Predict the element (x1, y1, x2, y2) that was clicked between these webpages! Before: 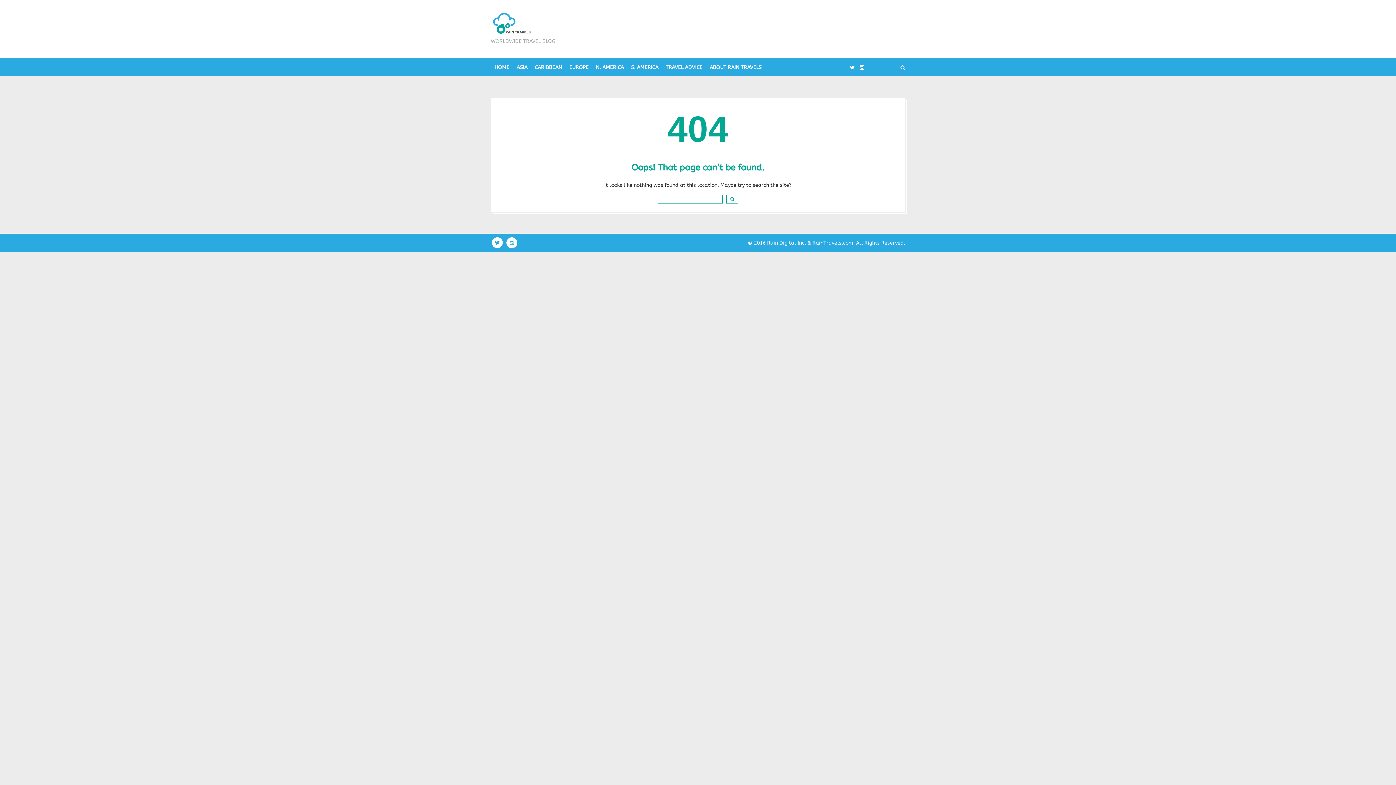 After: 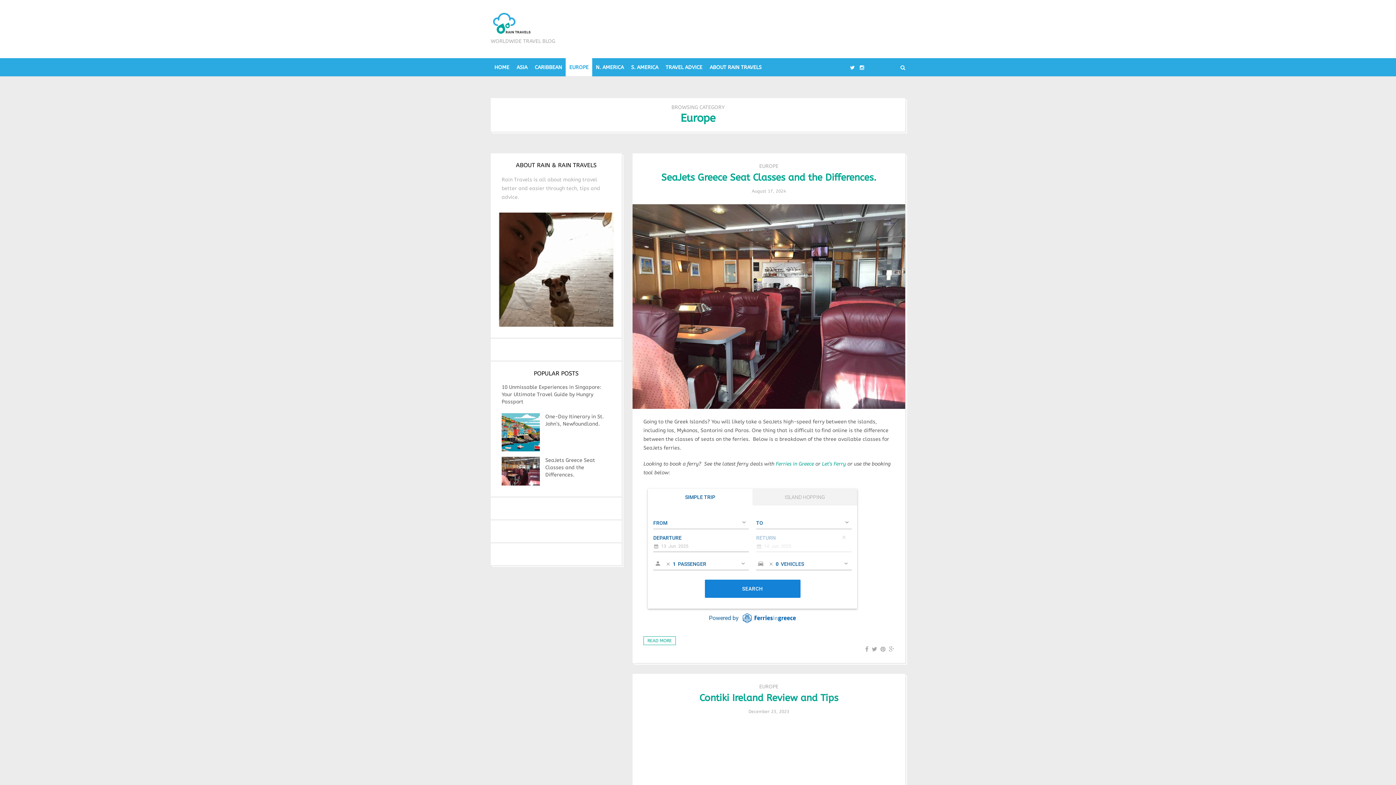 Action: bbox: (565, 58, 592, 76) label: EUROPE